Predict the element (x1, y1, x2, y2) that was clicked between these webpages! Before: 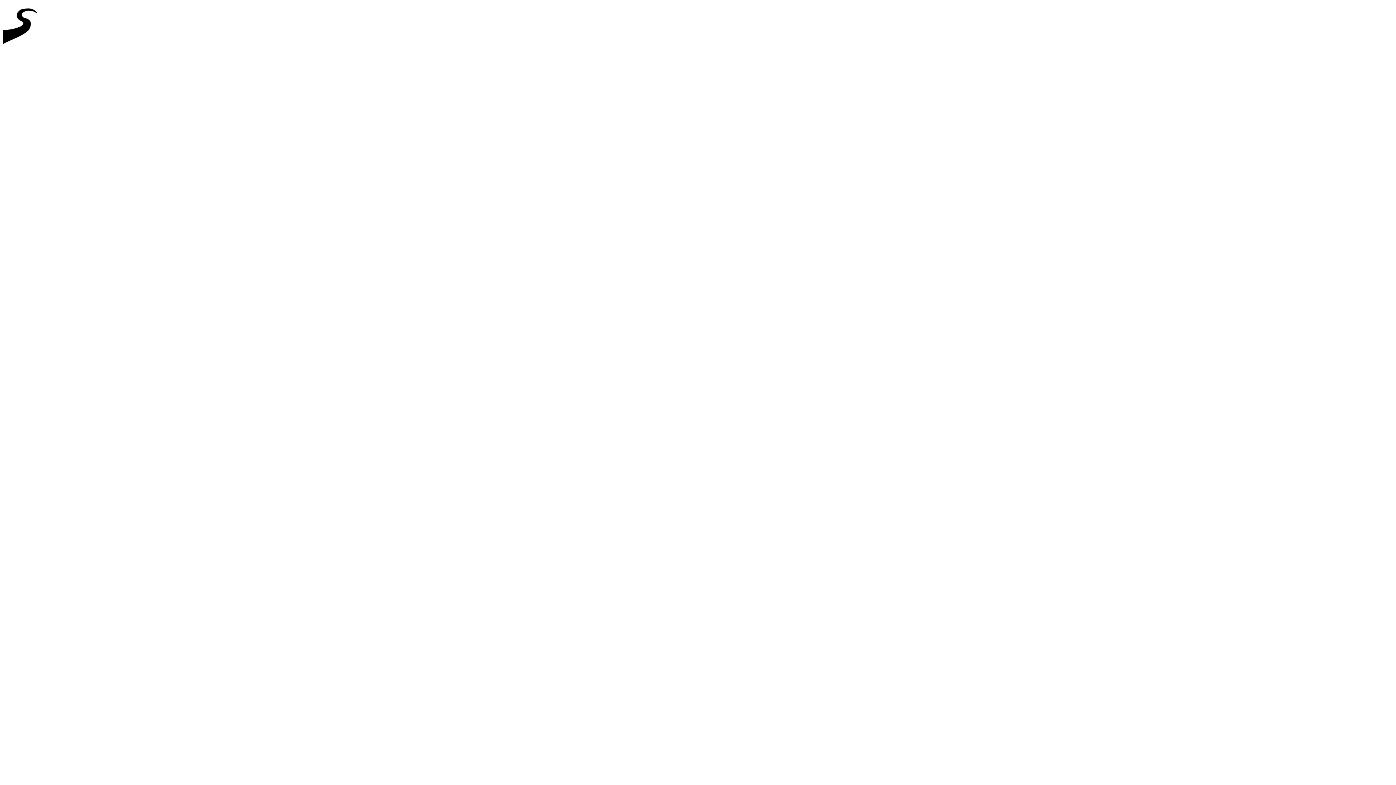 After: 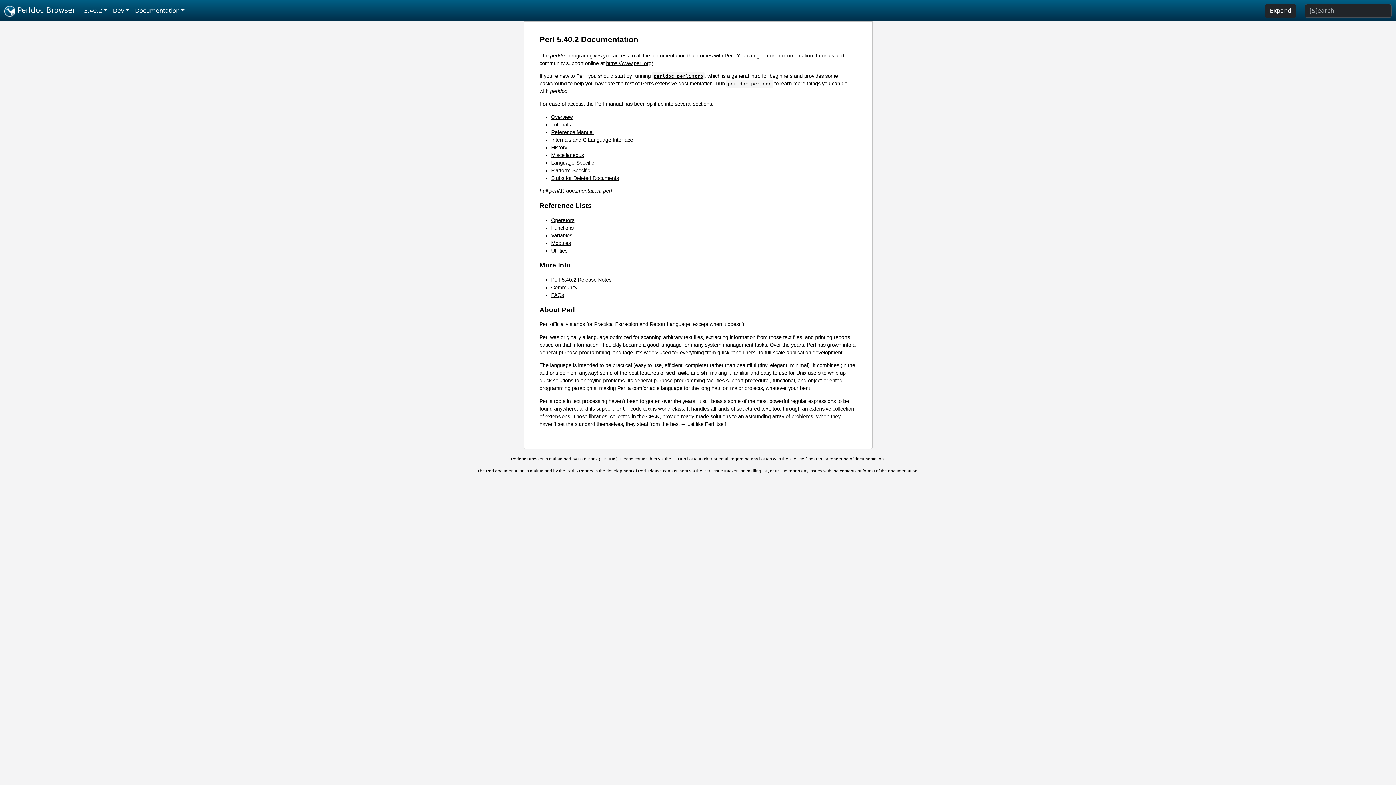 Action: bbox: (2, 46, 44, 52)